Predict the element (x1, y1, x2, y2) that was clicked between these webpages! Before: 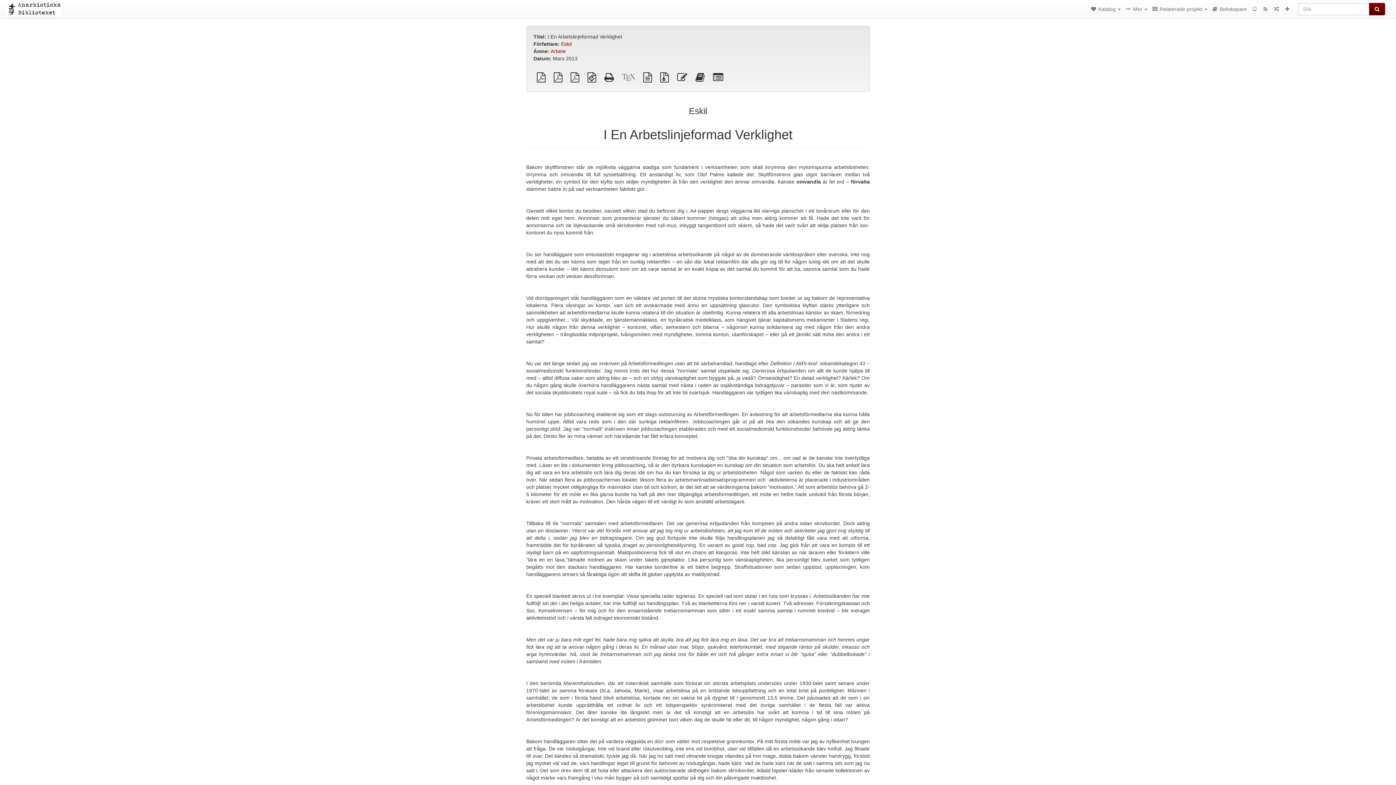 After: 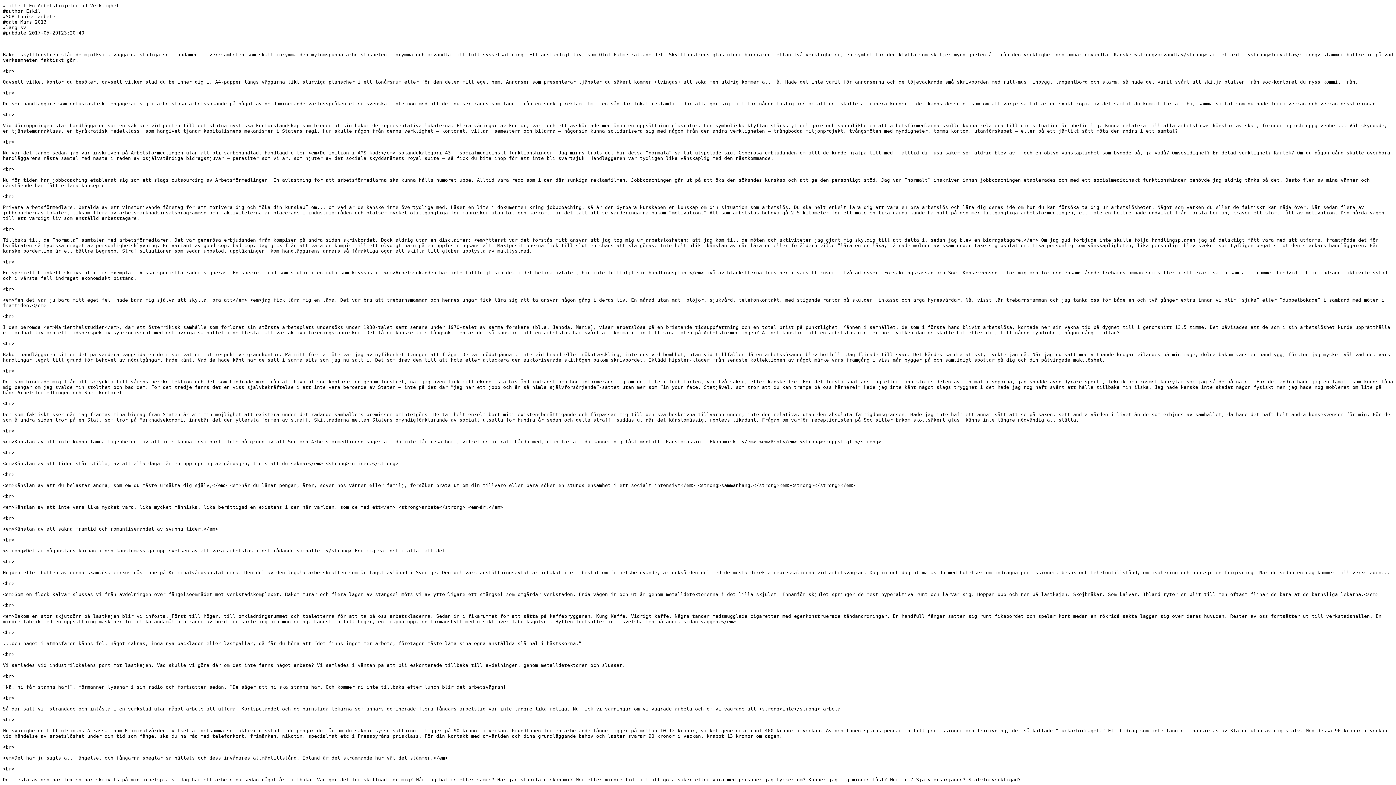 Action: bbox: (640, 76, 655, 82) label: plain text källa